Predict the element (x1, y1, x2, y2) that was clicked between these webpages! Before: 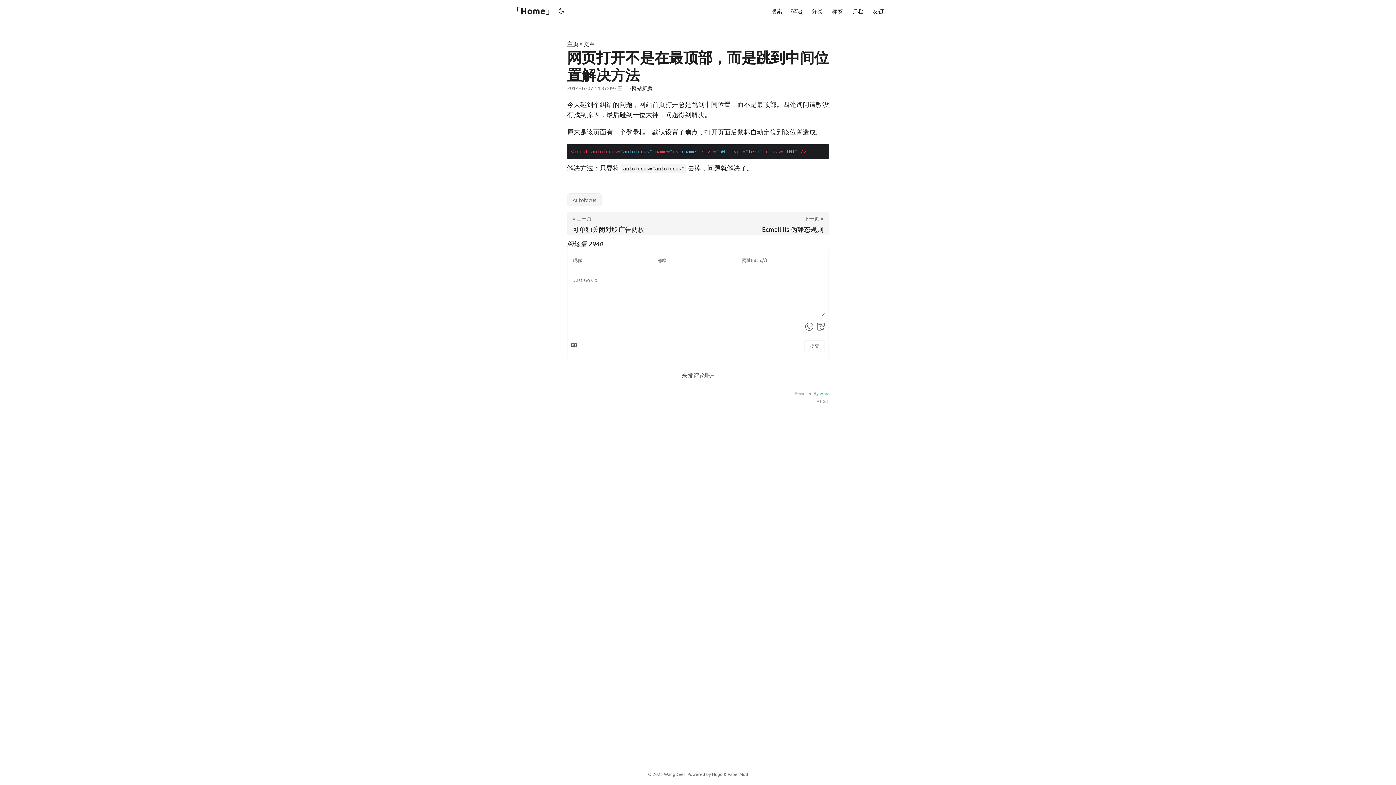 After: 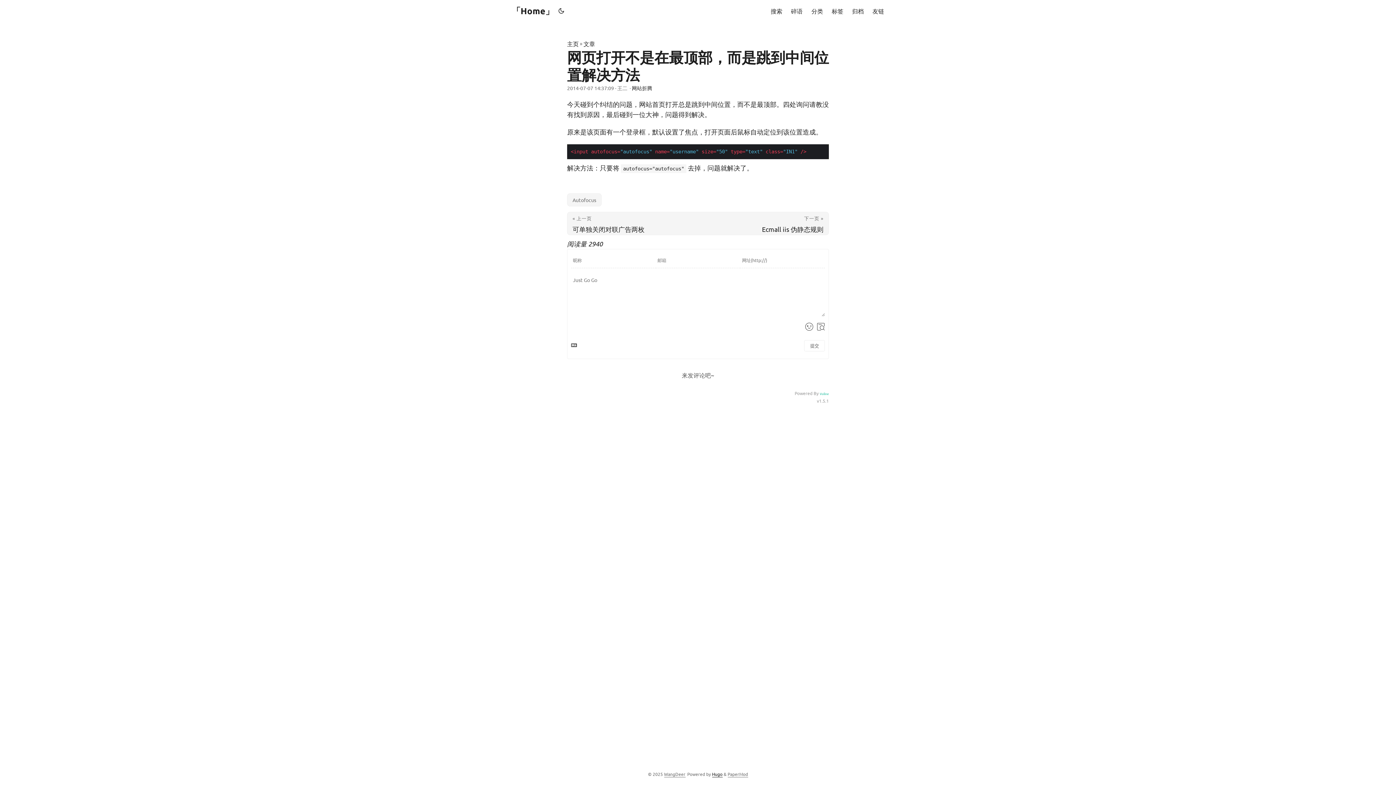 Action: label: Hugo bbox: (712, 771, 722, 777)